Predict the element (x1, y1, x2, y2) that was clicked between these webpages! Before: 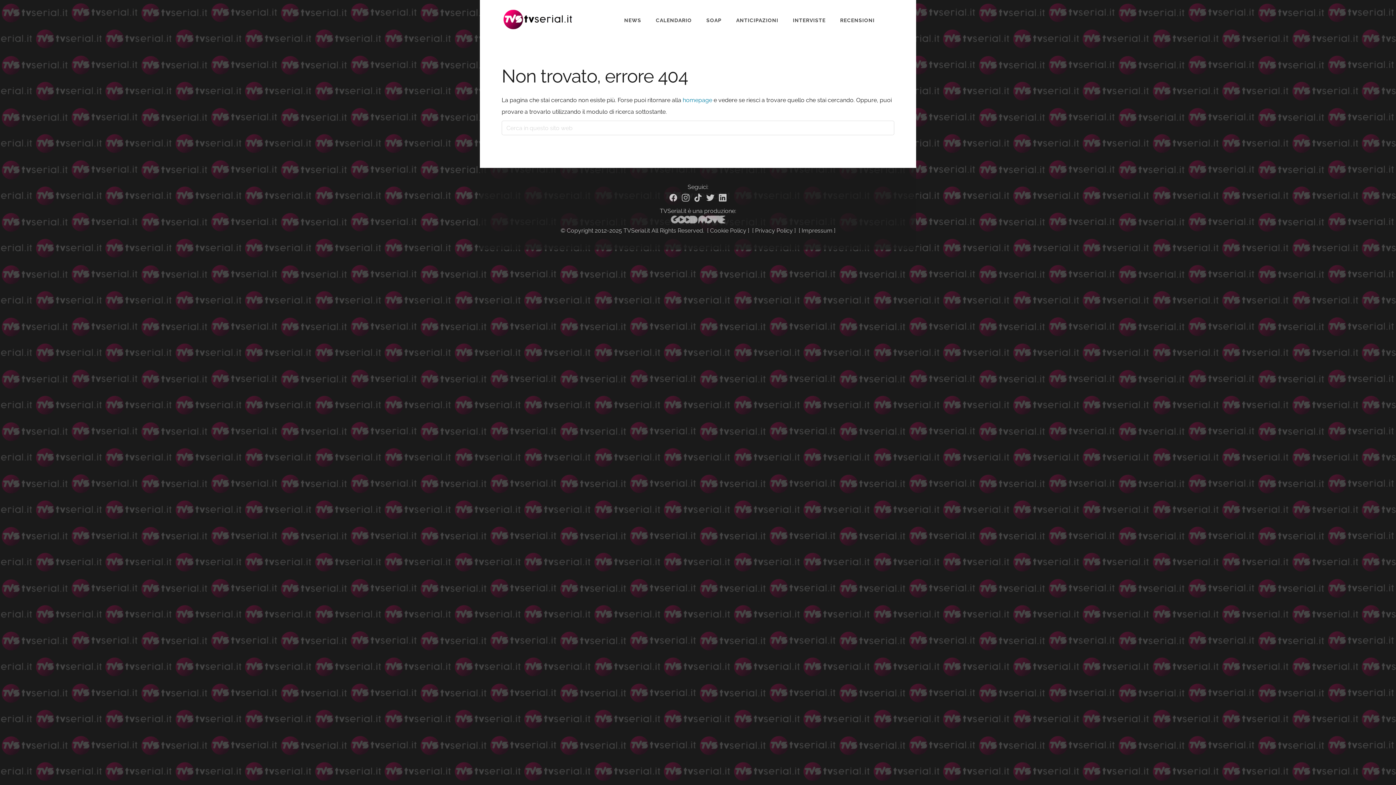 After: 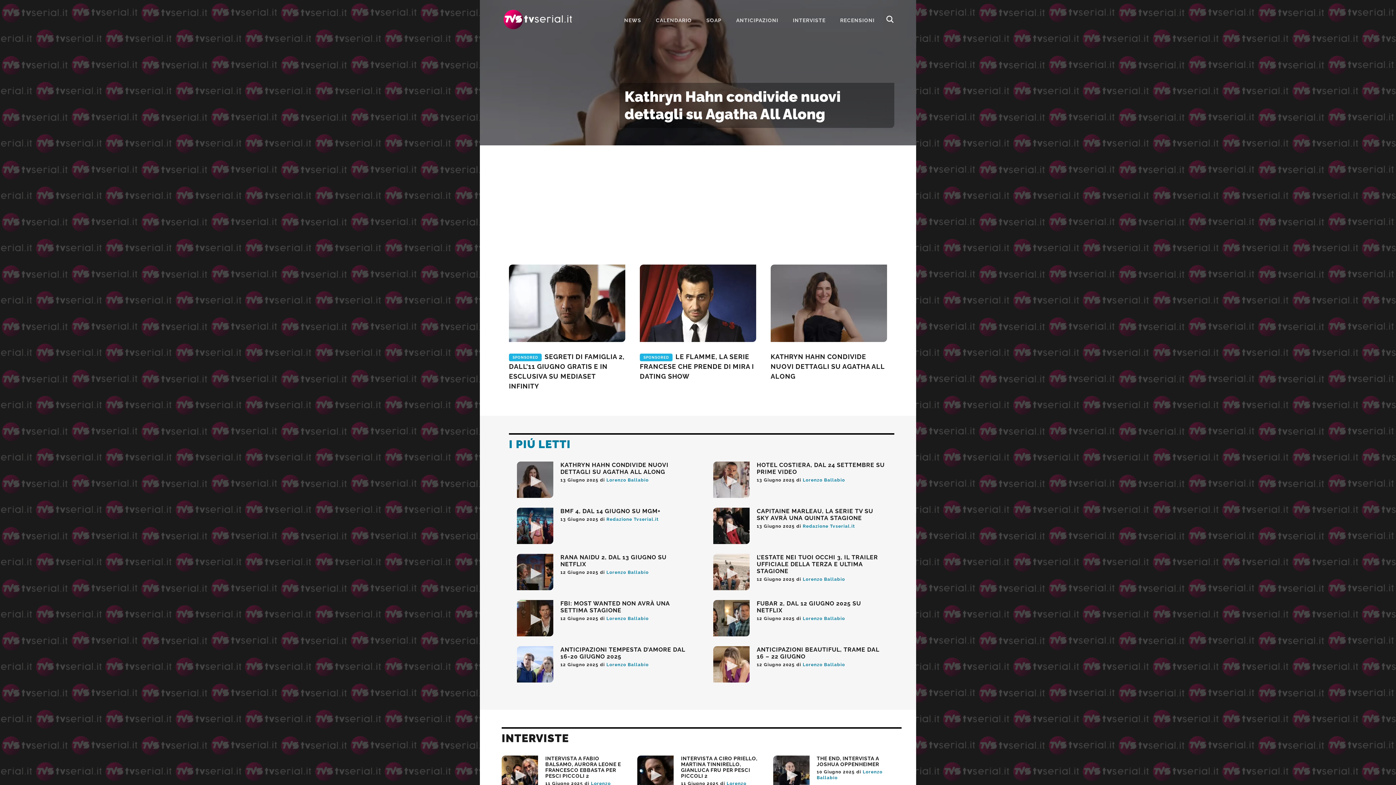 Action: label: Tvserial.it bbox: (501, 5, 574, 33)